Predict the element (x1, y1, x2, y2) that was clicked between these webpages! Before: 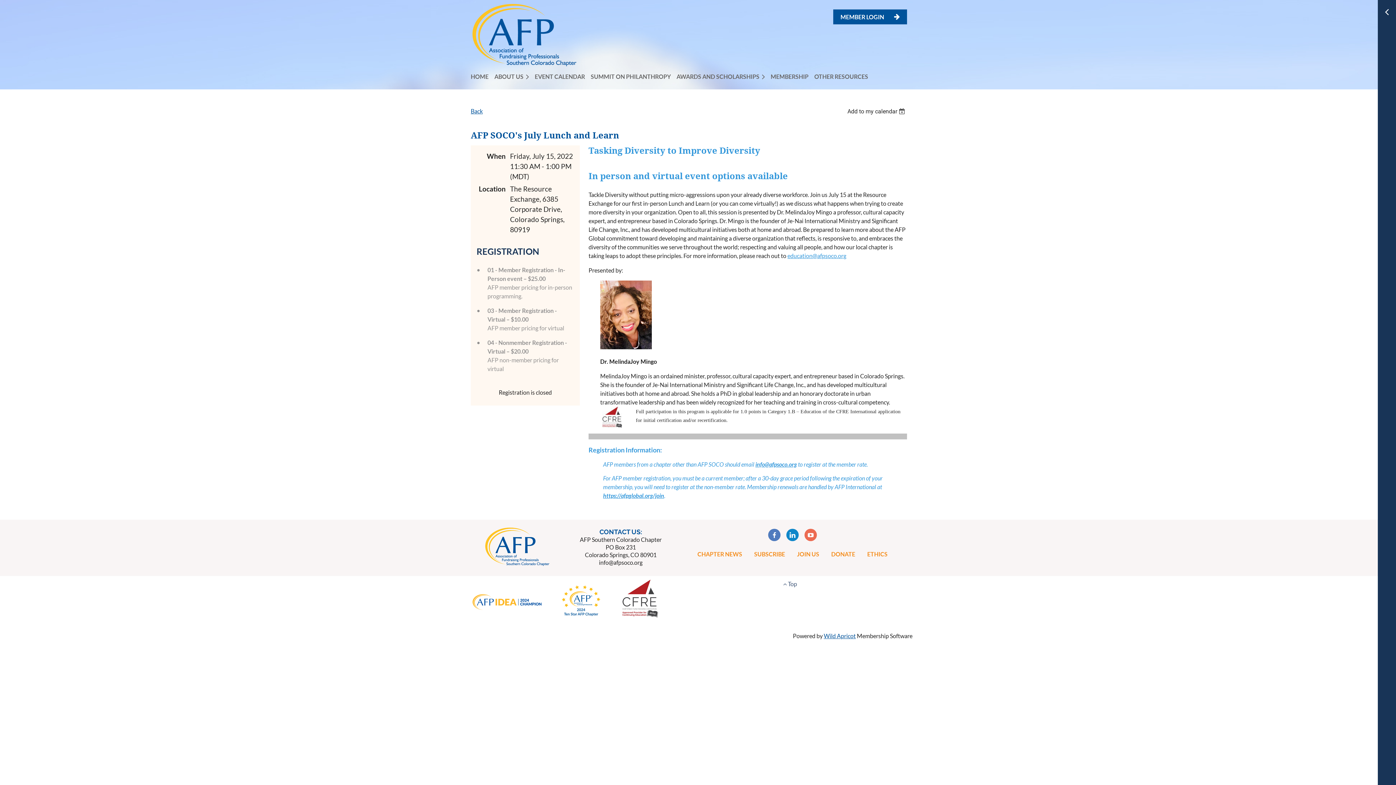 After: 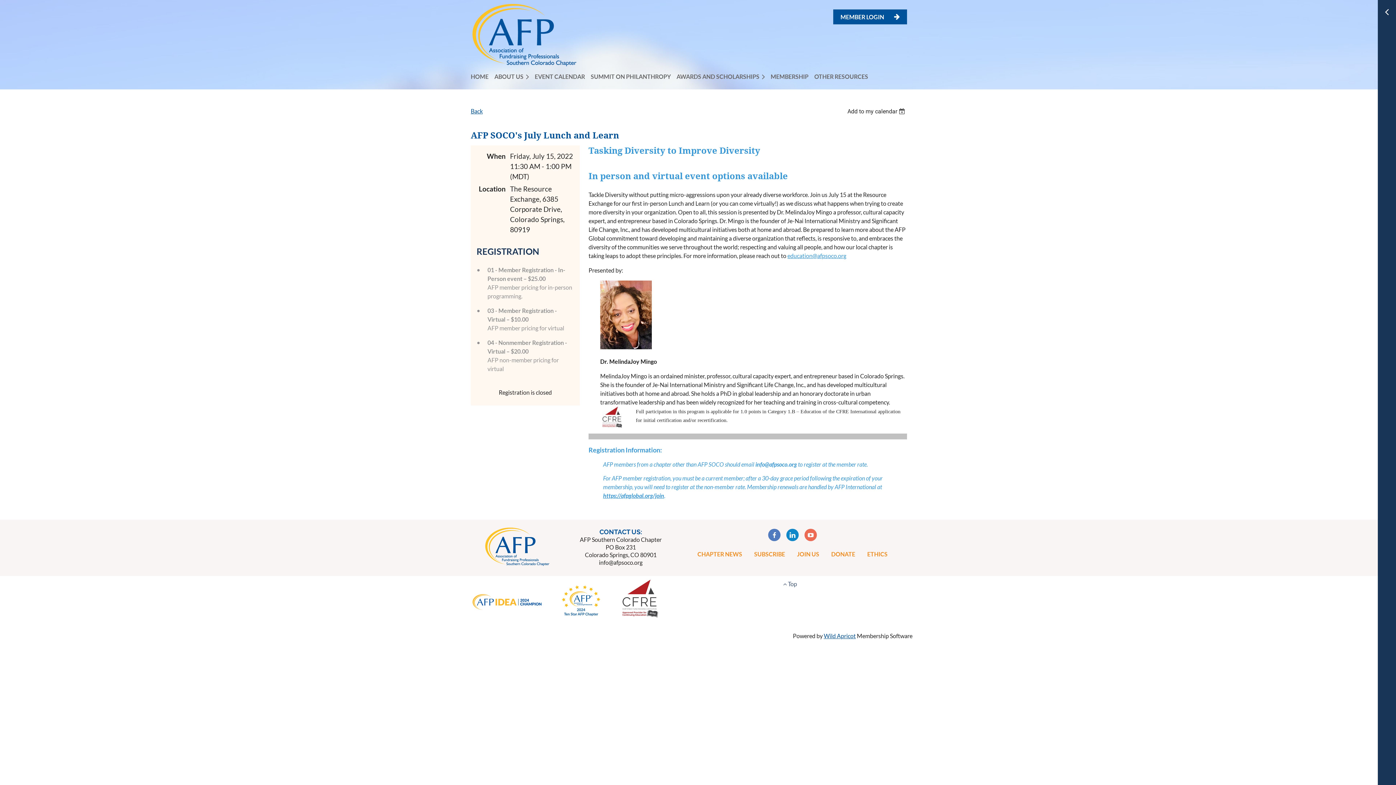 Action: label: info@afpsoco.org bbox: (755, 461, 797, 467)